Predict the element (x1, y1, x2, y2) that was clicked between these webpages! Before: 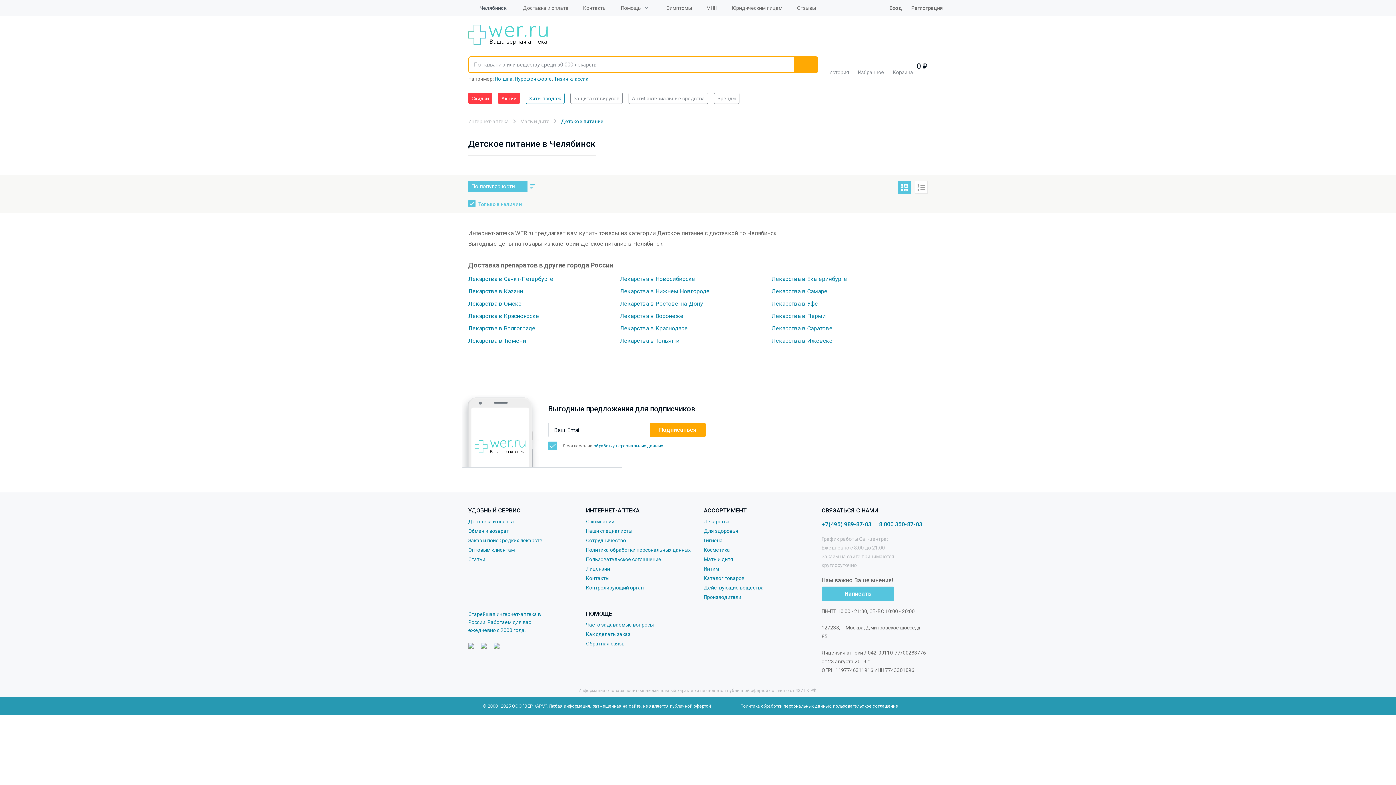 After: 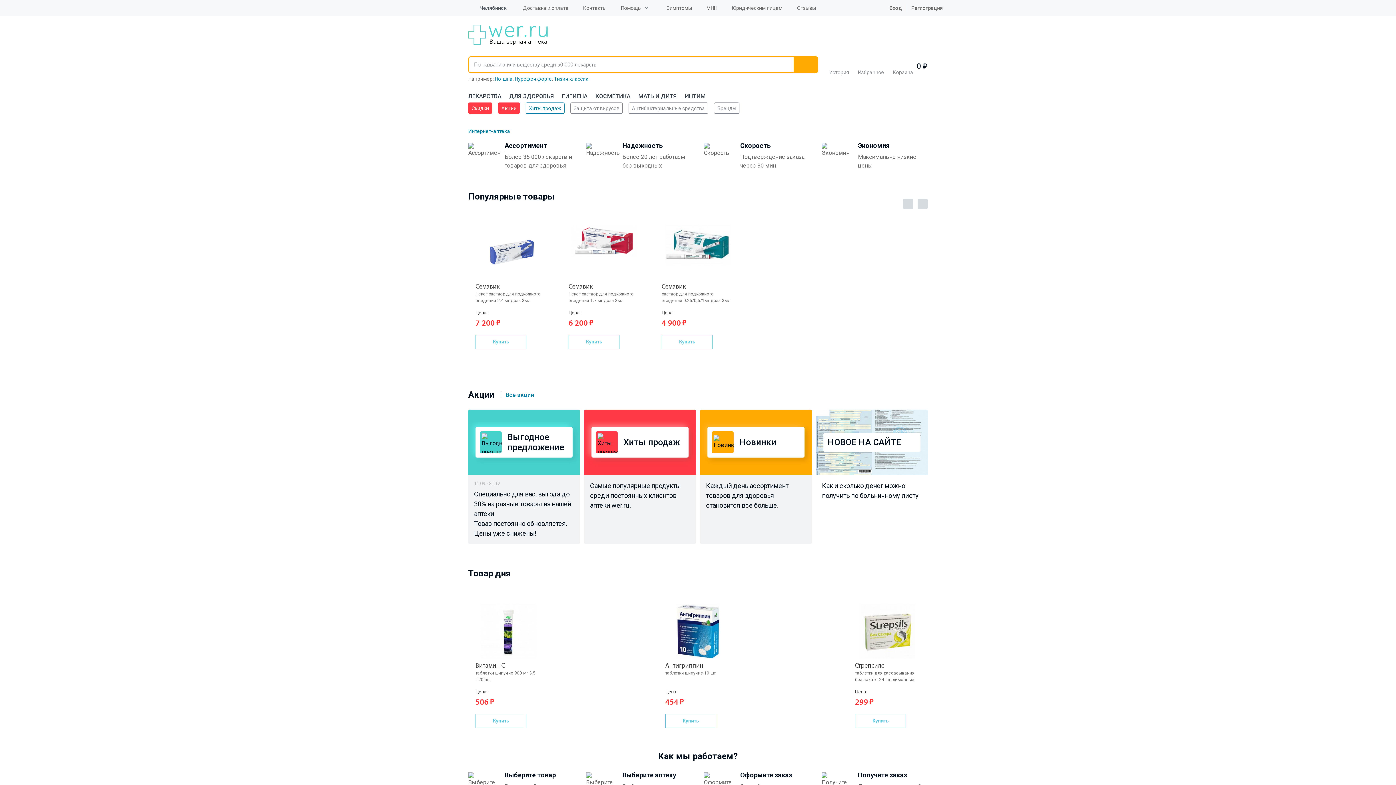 Action: label: Интернет-аптека  bbox: (468, 118, 510, 124)